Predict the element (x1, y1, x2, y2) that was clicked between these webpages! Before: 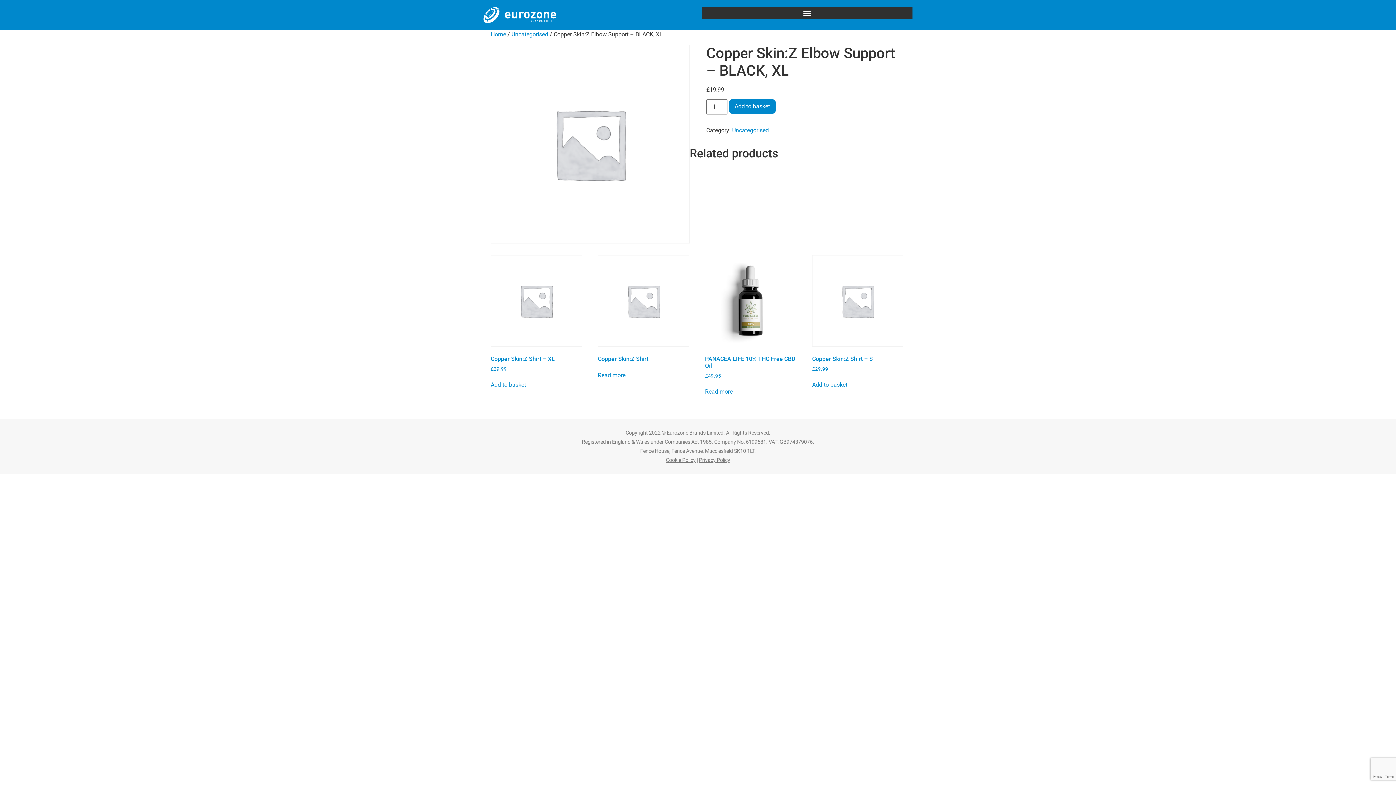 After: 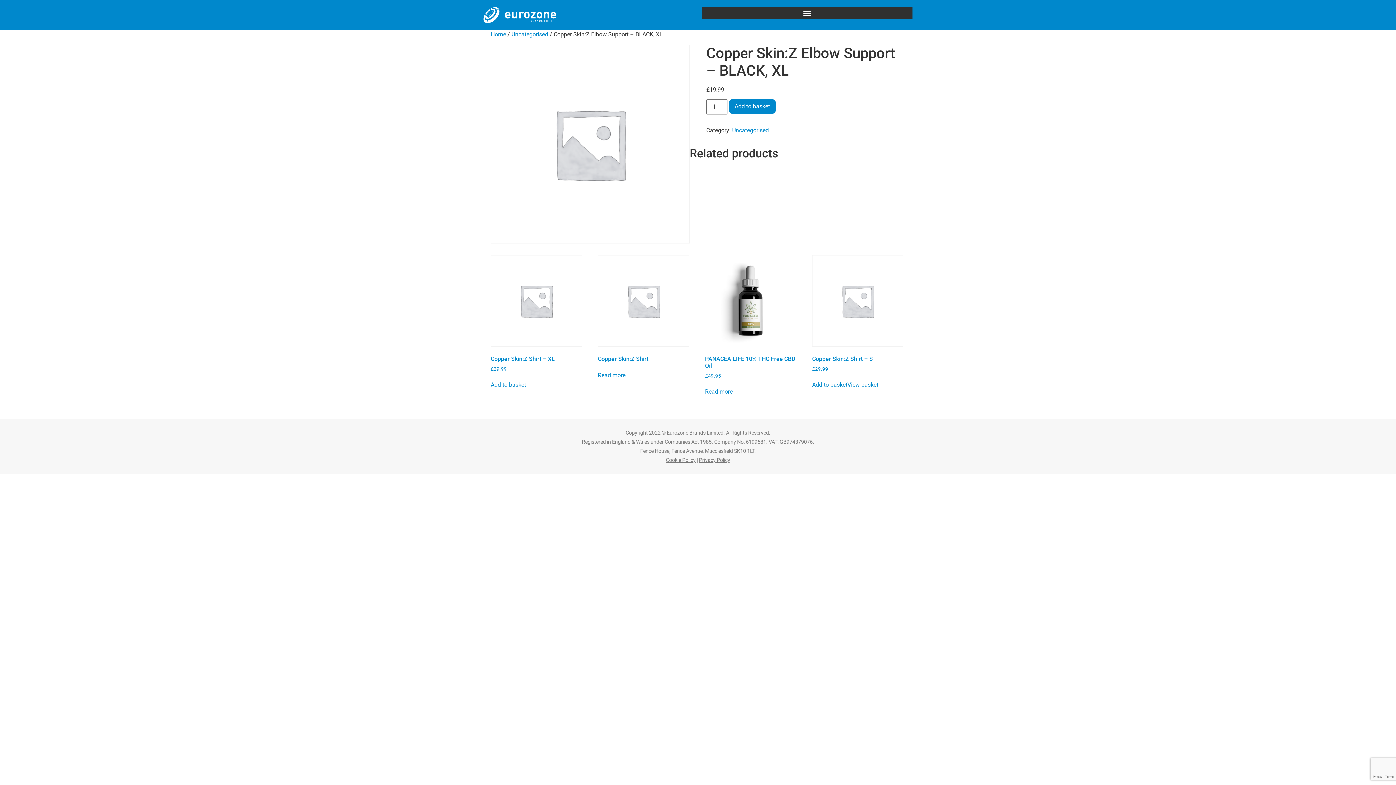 Action: bbox: (812, 380, 847, 389) label: Add to basket: “Copper Skin:Z Shirt - S”